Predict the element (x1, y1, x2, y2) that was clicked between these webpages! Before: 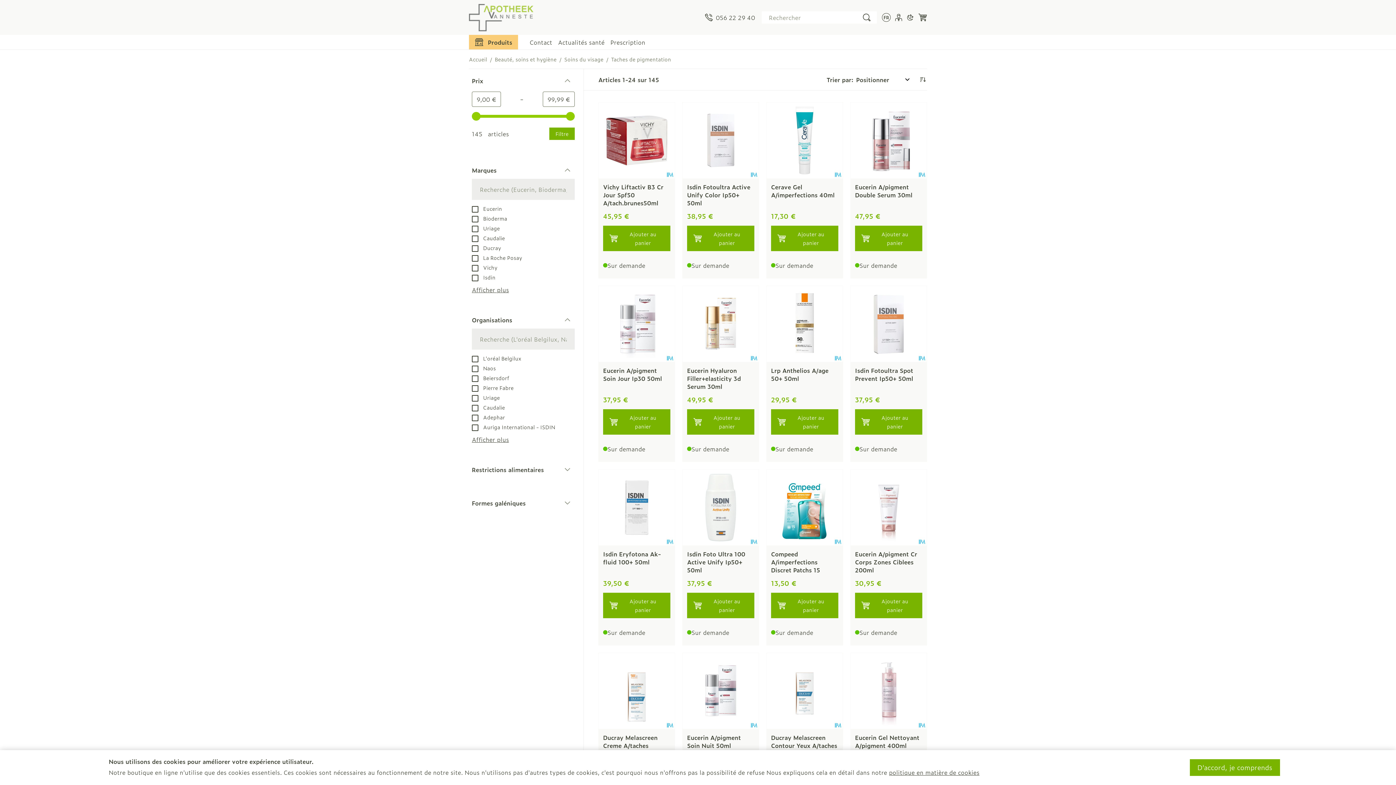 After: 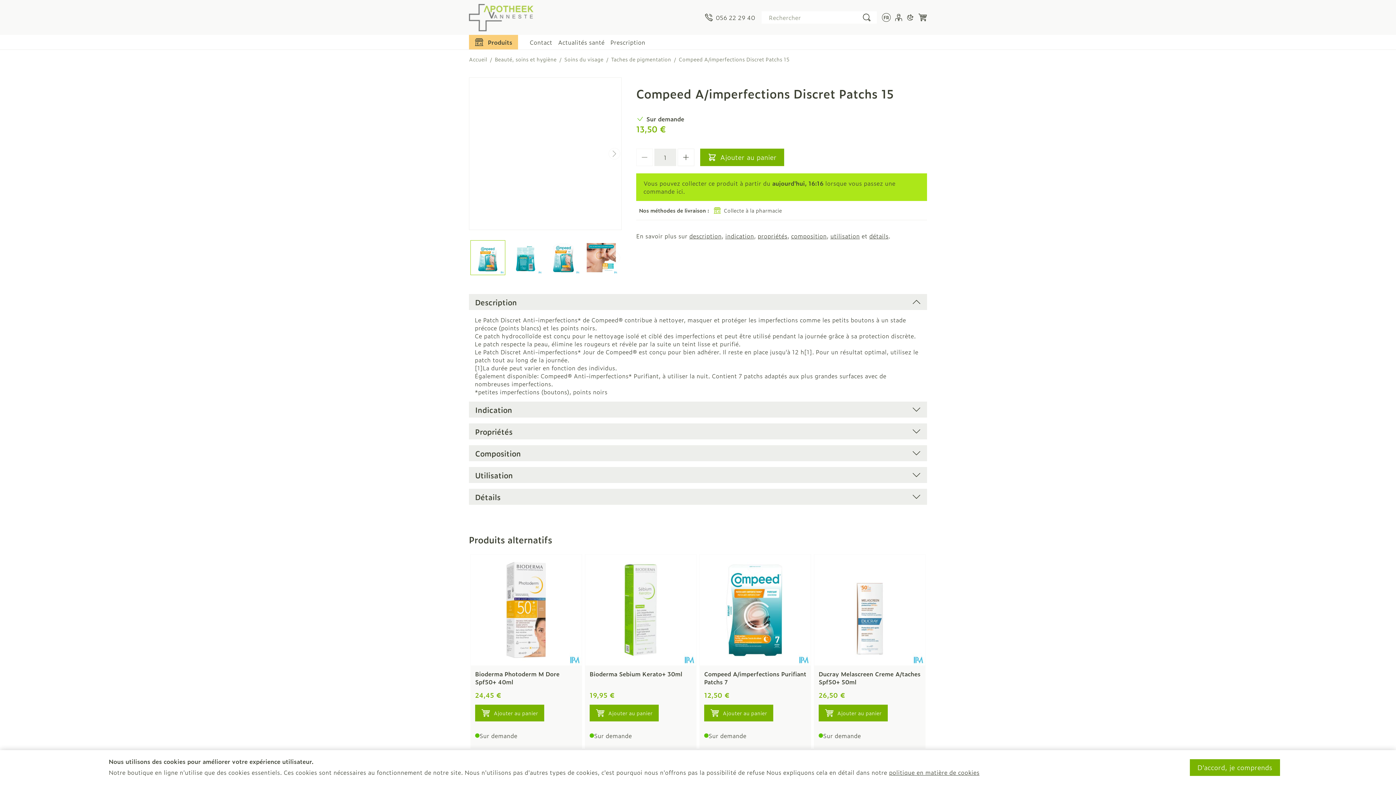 Action: label: Compeed A/imperfections Discret Patchs 15 bbox: (771, 549, 820, 574)